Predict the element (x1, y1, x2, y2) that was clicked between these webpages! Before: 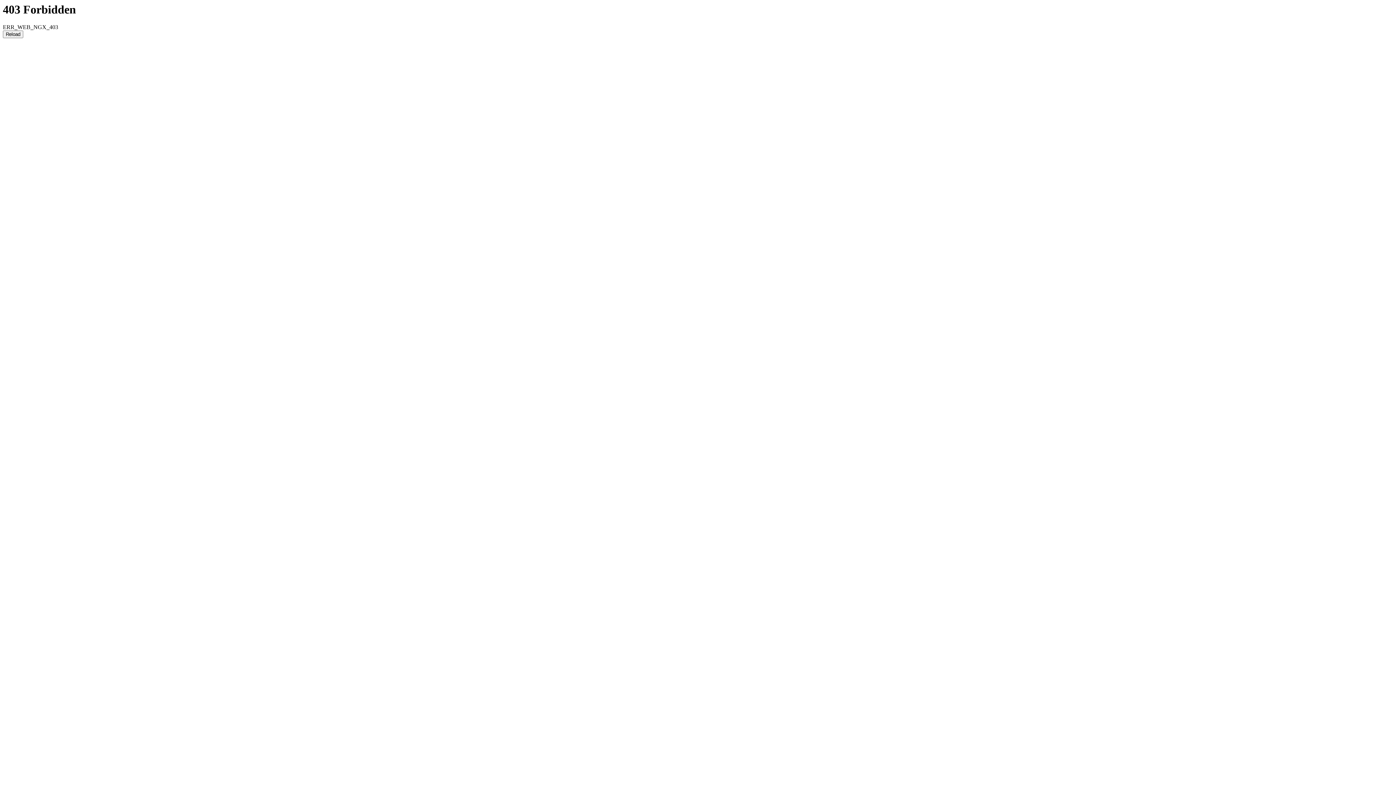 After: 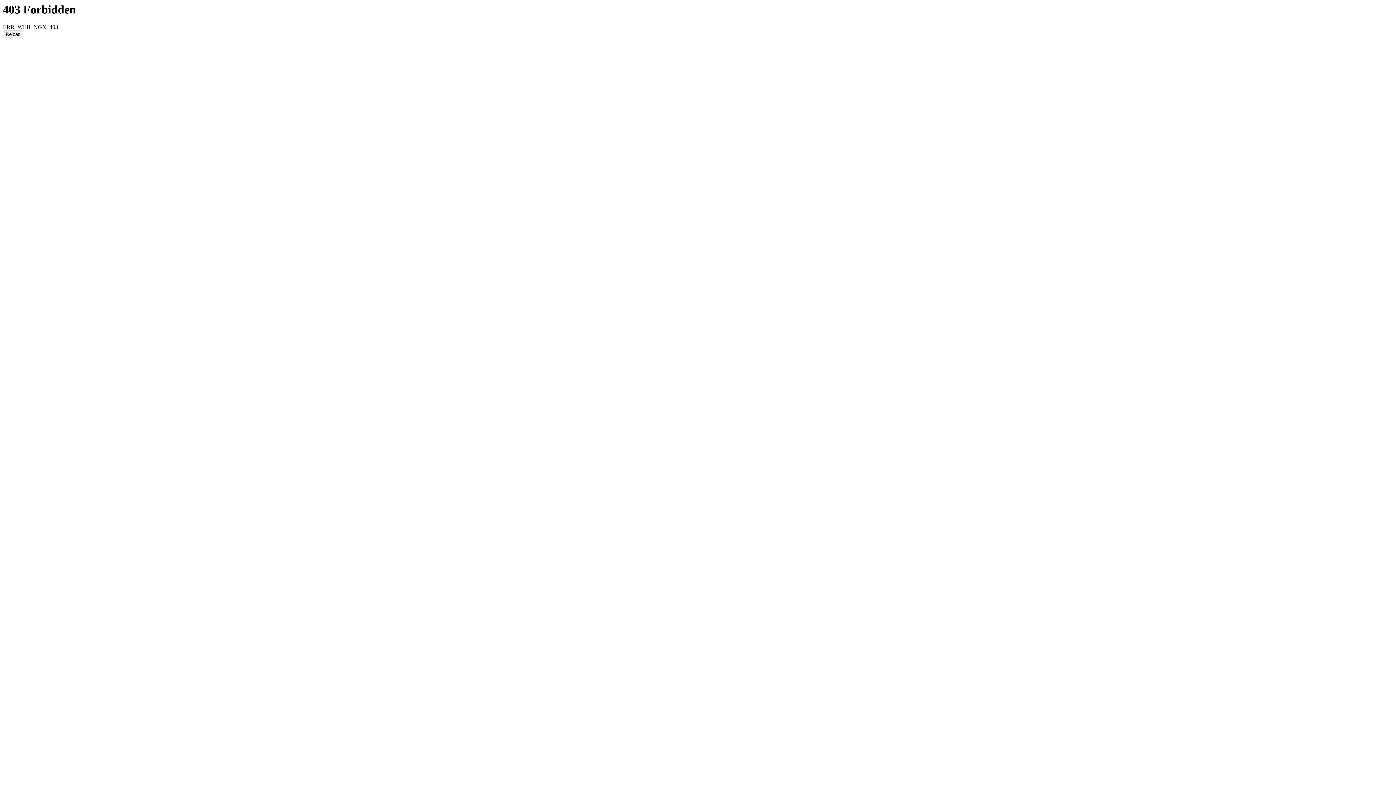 Action: bbox: (2, 30, 23, 38) label: Reload